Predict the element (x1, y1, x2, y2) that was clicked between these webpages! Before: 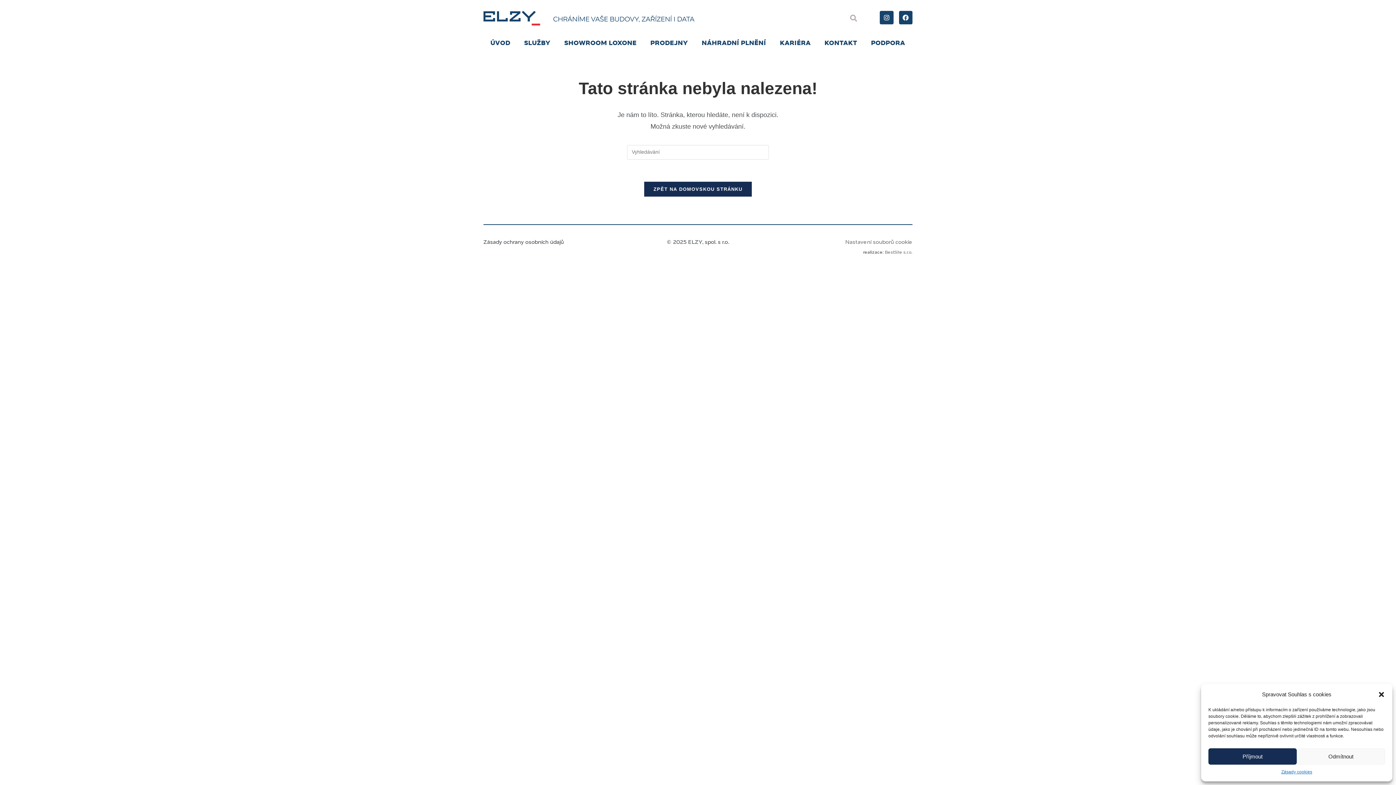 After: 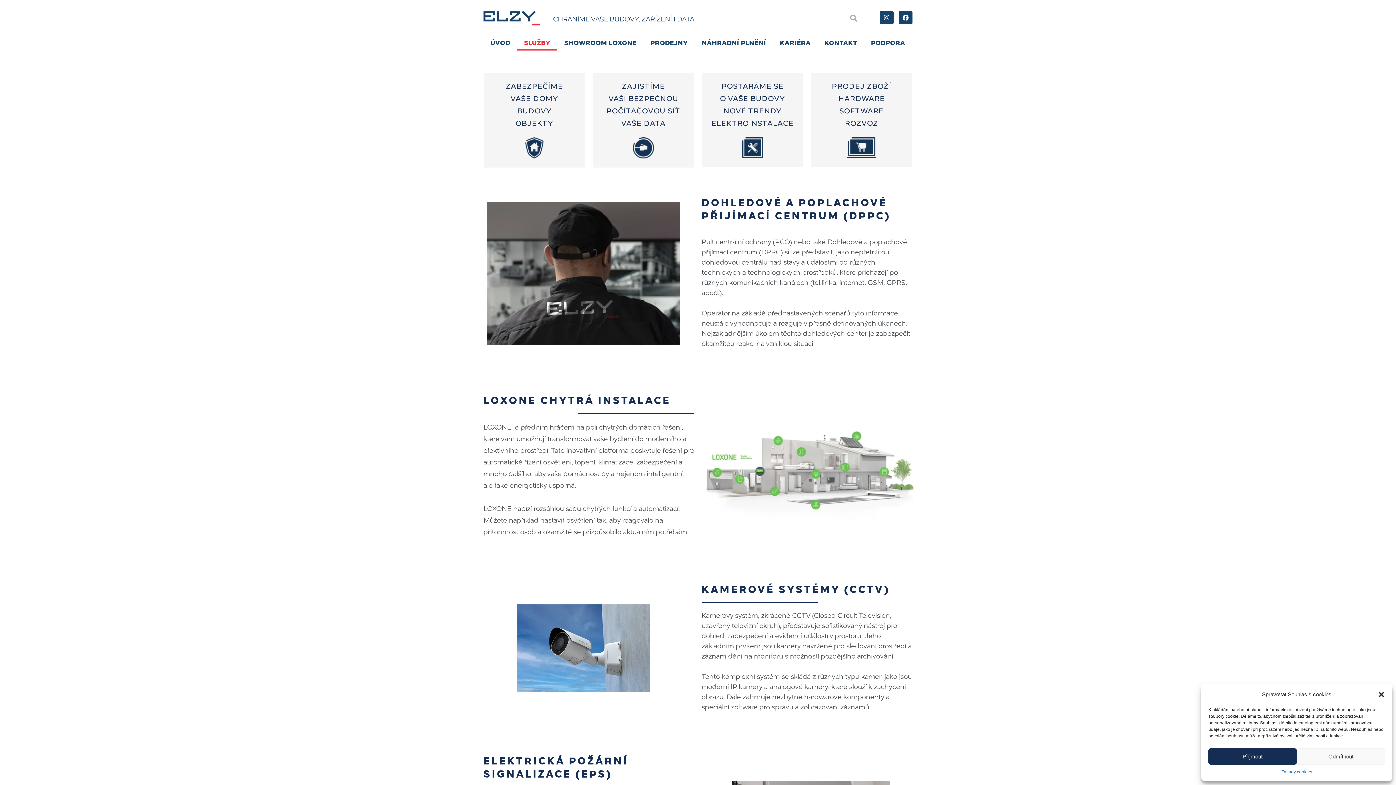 Action: label: SLUŽBY bbox: (517, 36, 557, 50)